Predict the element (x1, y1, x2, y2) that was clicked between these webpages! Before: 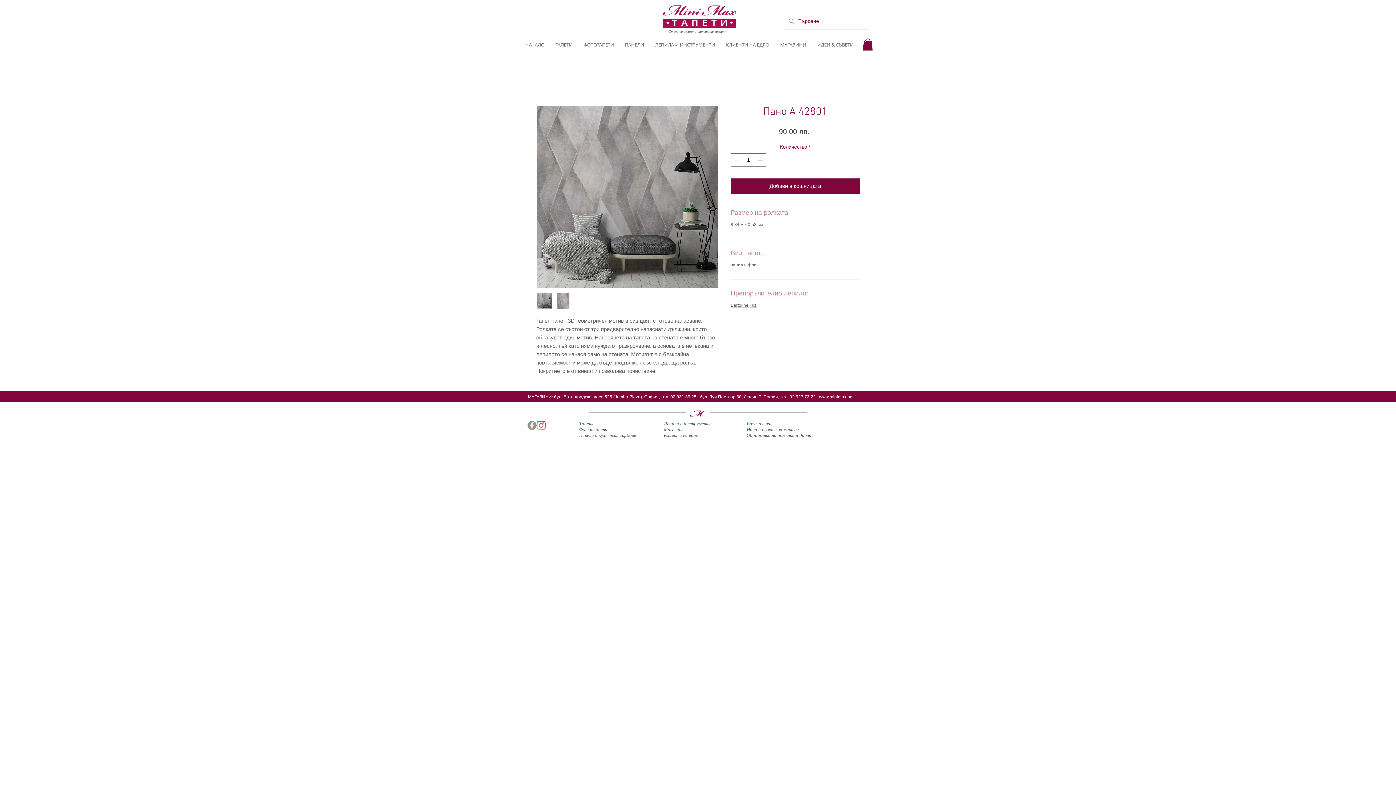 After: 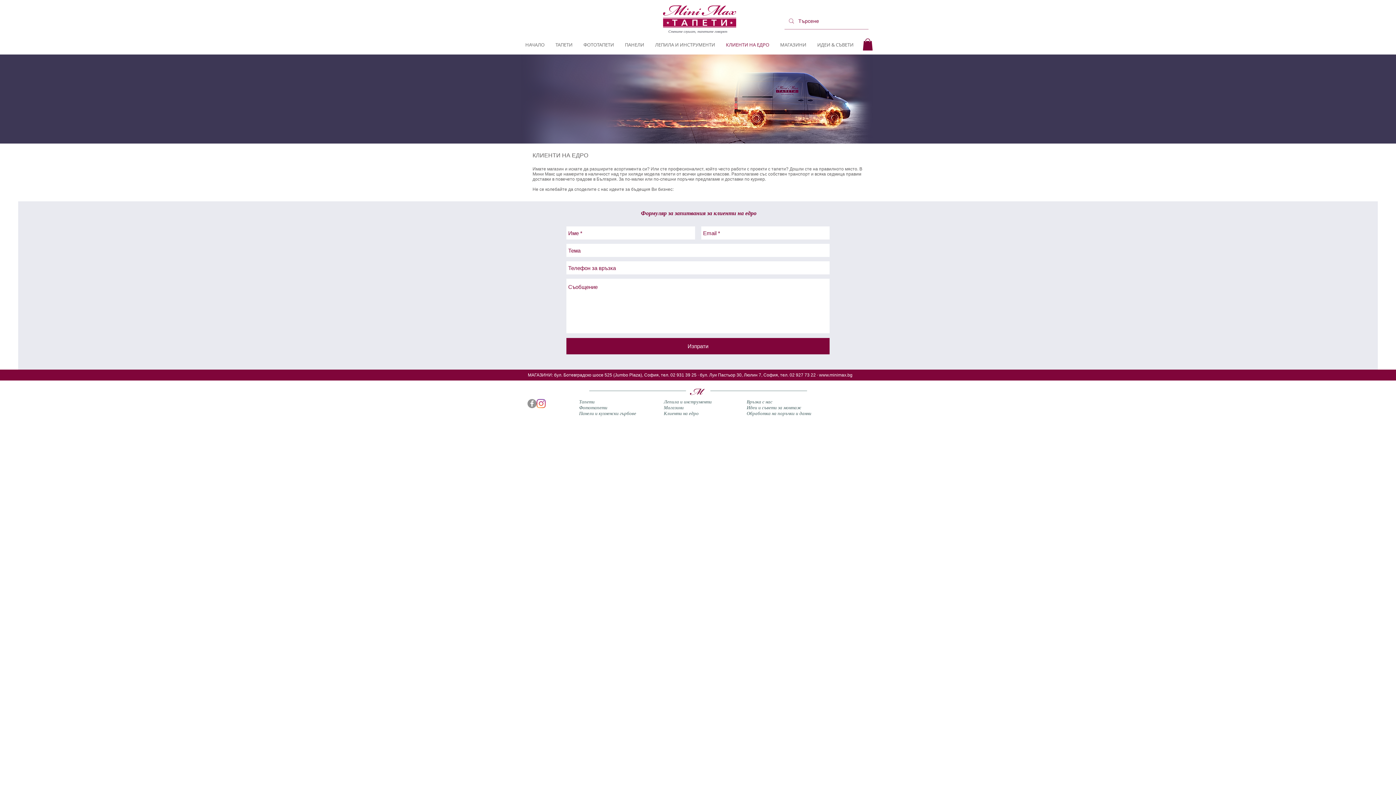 Action: label: Клиенти на едро bbox: (664, 432, 698, 438)